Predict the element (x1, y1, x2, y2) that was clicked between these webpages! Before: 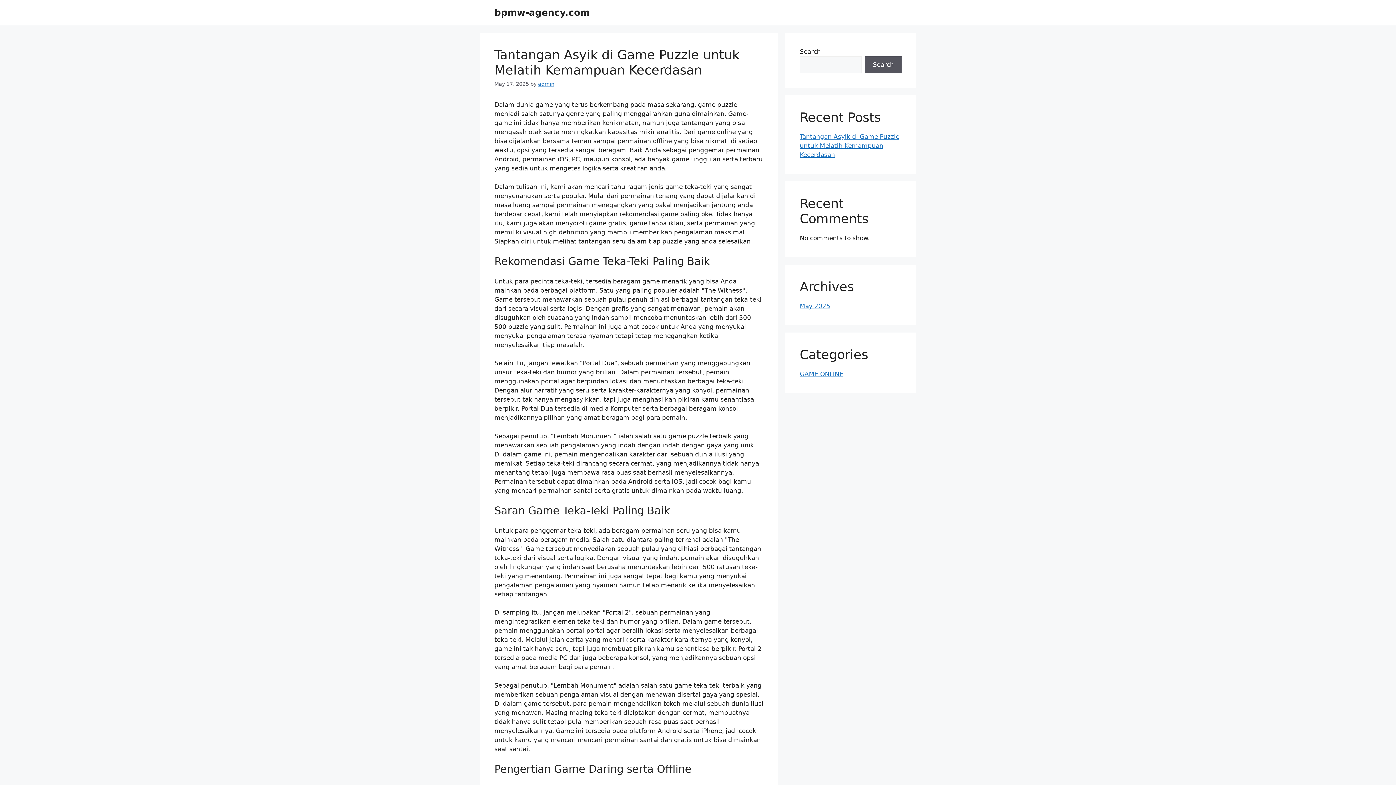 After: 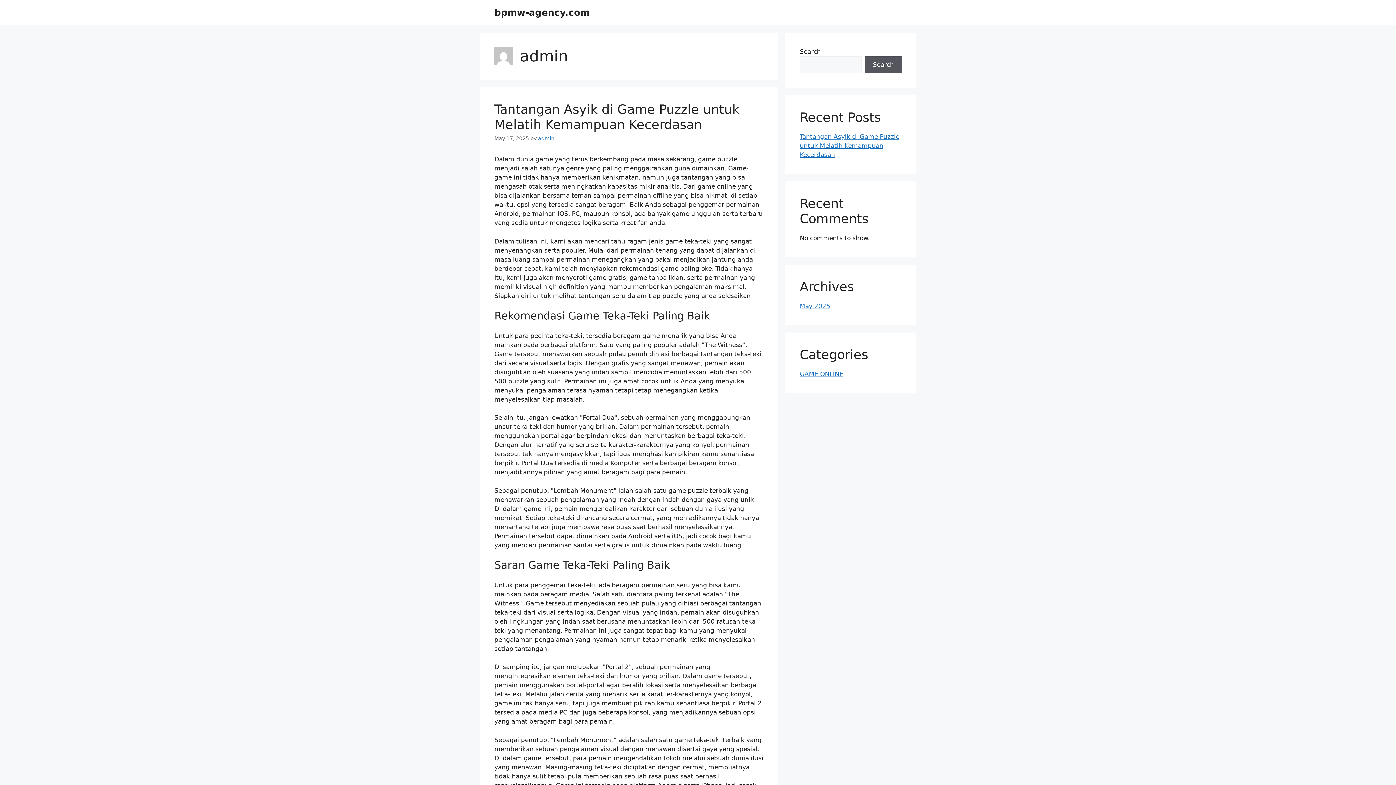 Action: bbox: (538, 81, 554, 86) label: admin